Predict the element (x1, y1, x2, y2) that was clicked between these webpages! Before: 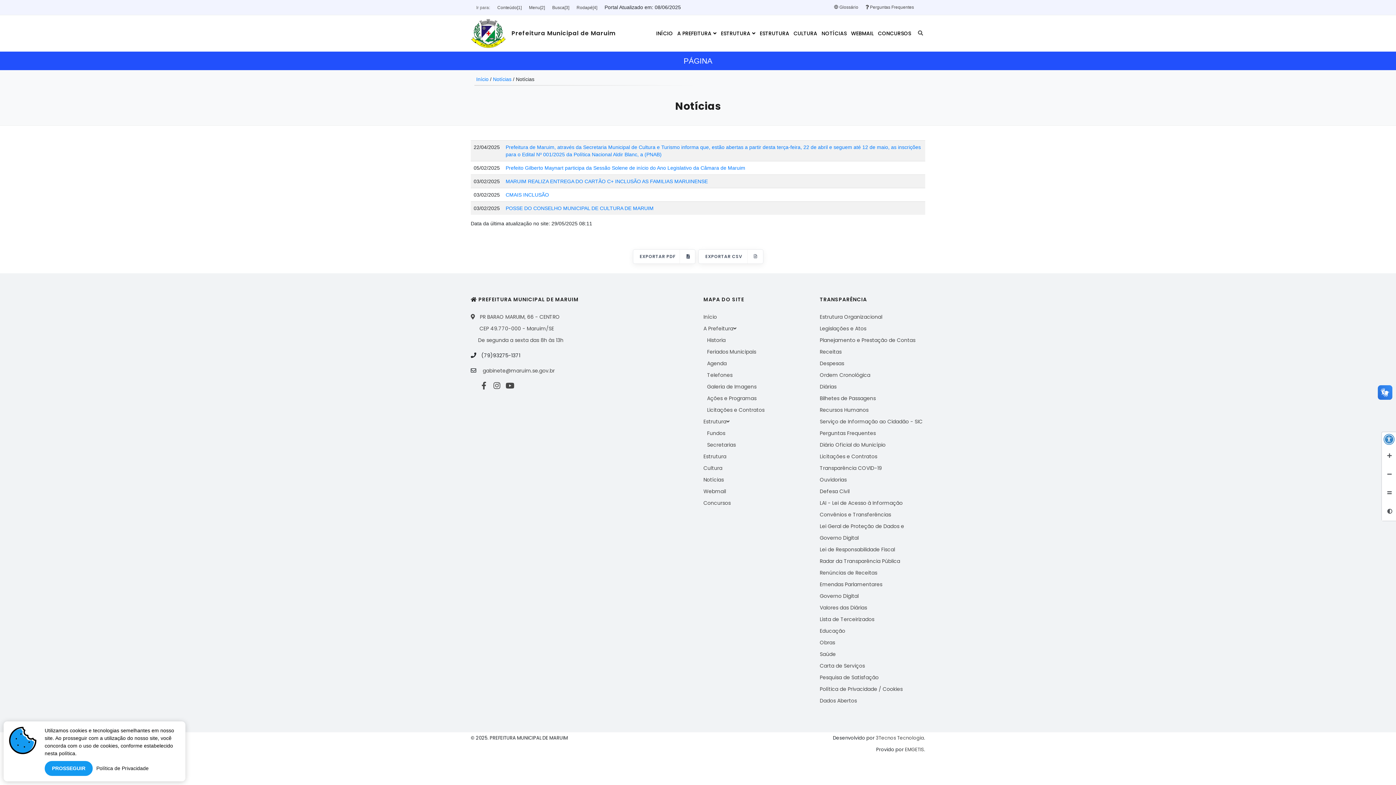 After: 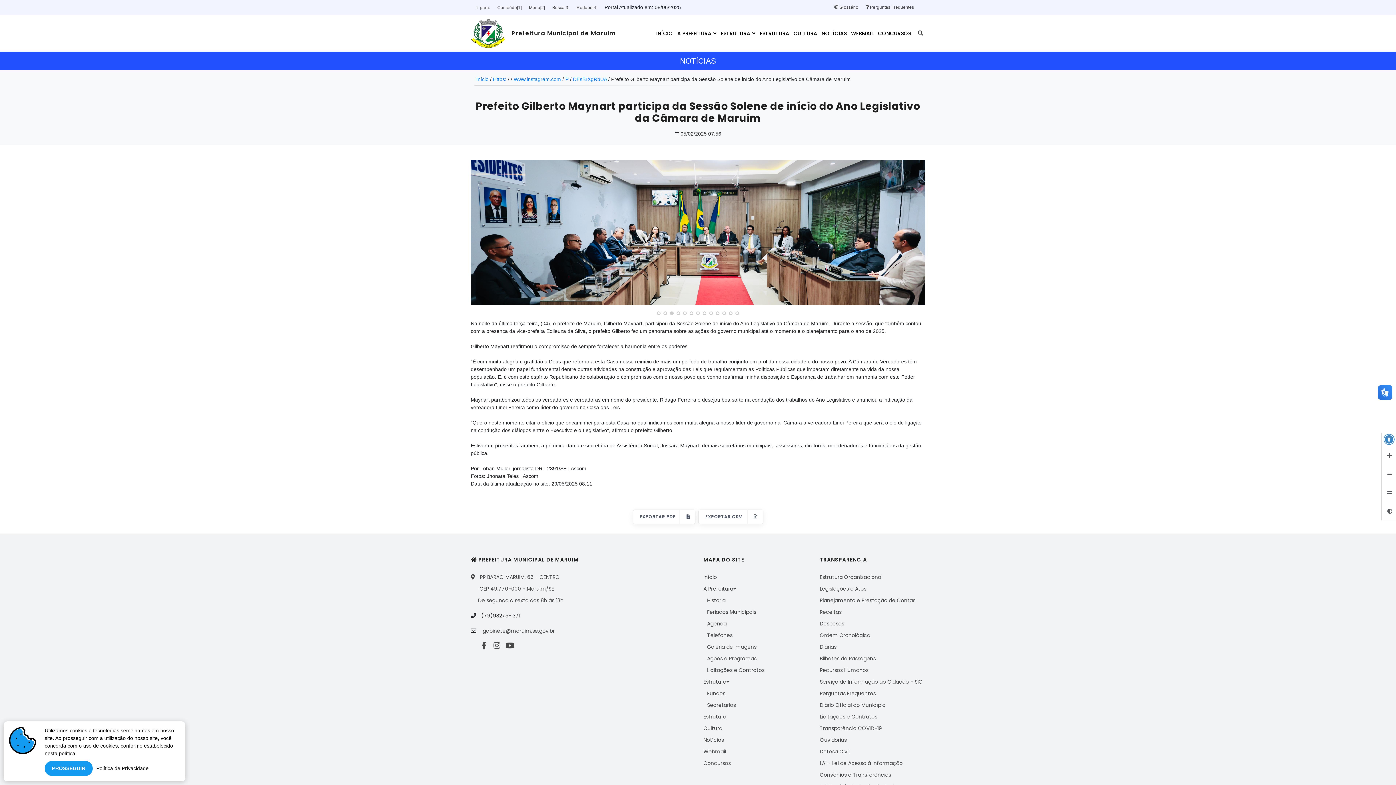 Action: label: Prefeito Gilberto Maynart participa da Sessão Solene de início do Ano Legislativo da Câmara de Maruim bbox: (505, 165, 745, 170)